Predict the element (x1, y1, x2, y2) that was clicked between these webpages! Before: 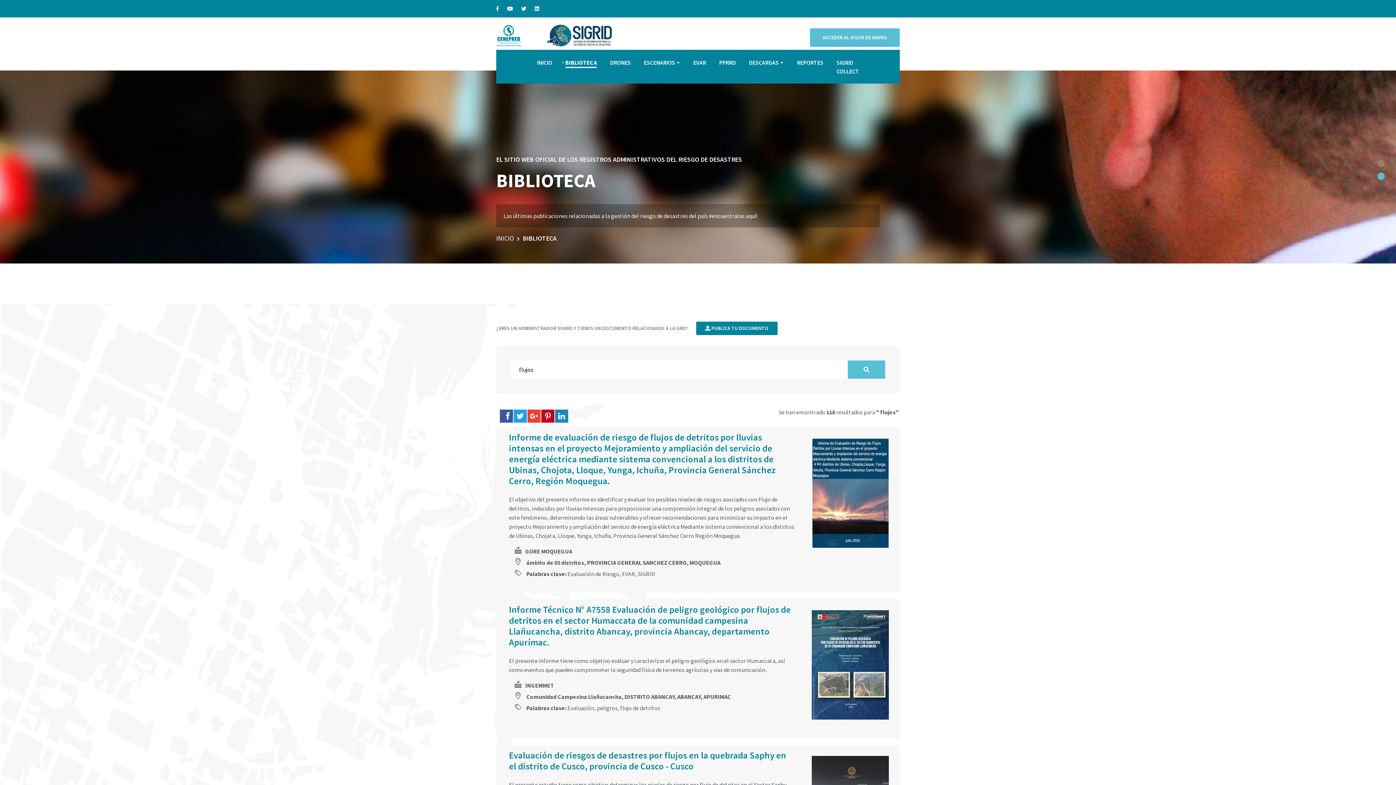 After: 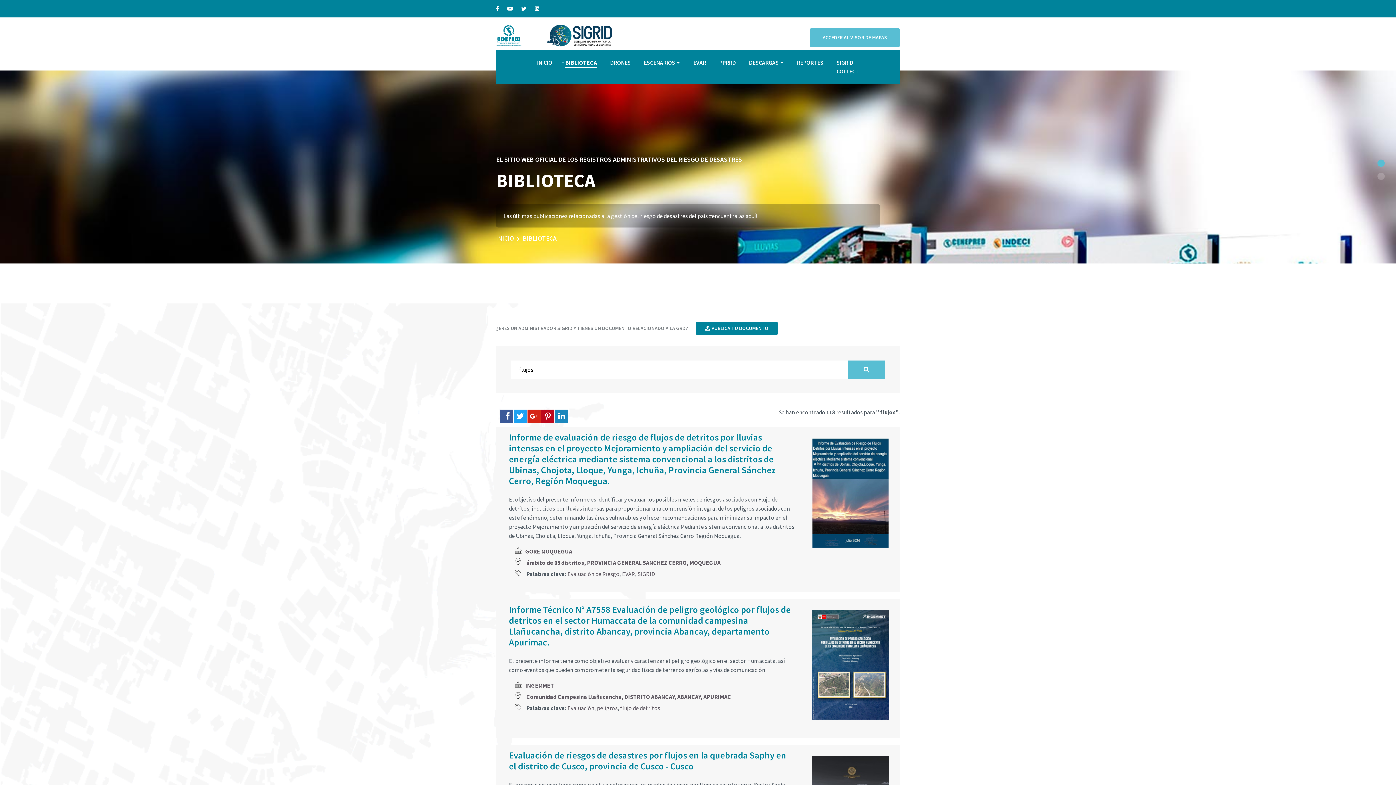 Action: bbox: (527, 409, 540, 422)